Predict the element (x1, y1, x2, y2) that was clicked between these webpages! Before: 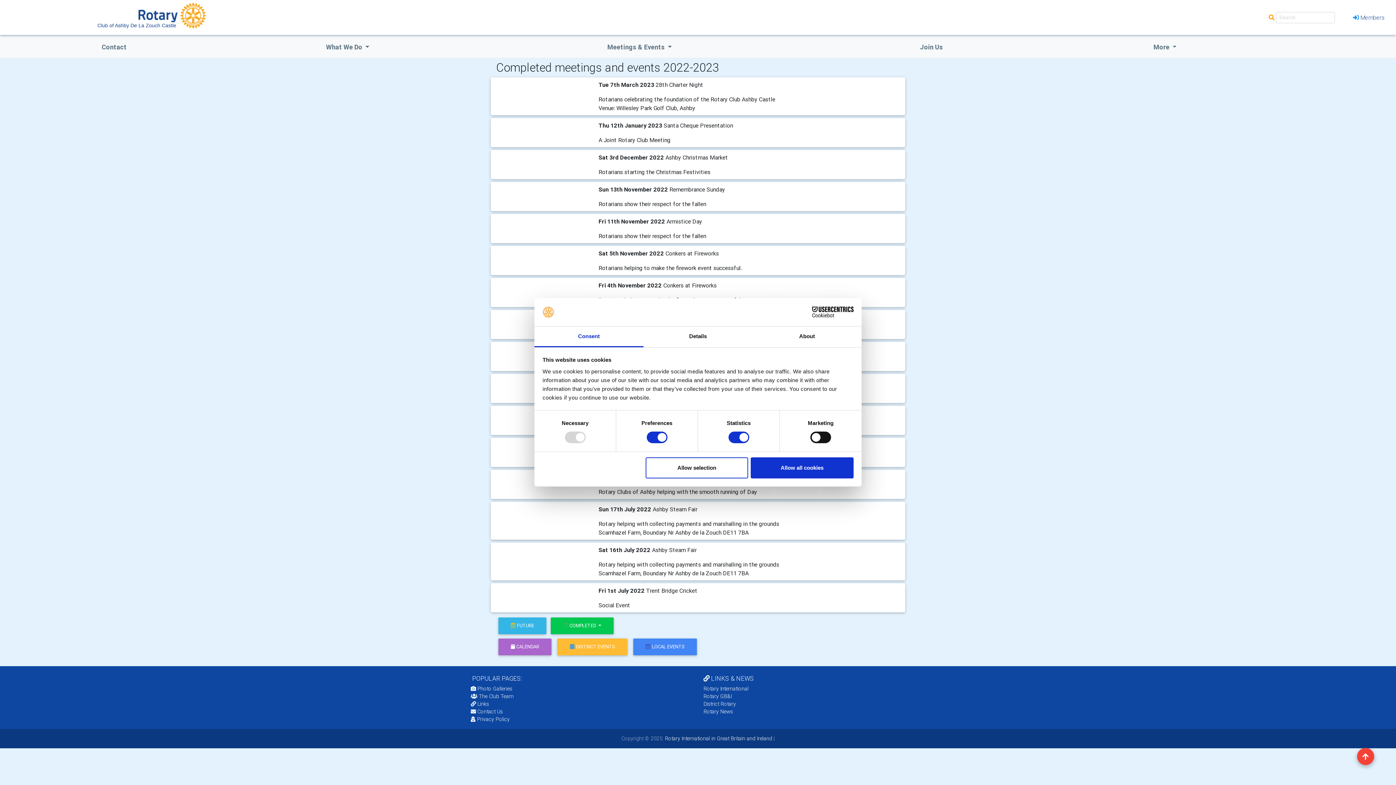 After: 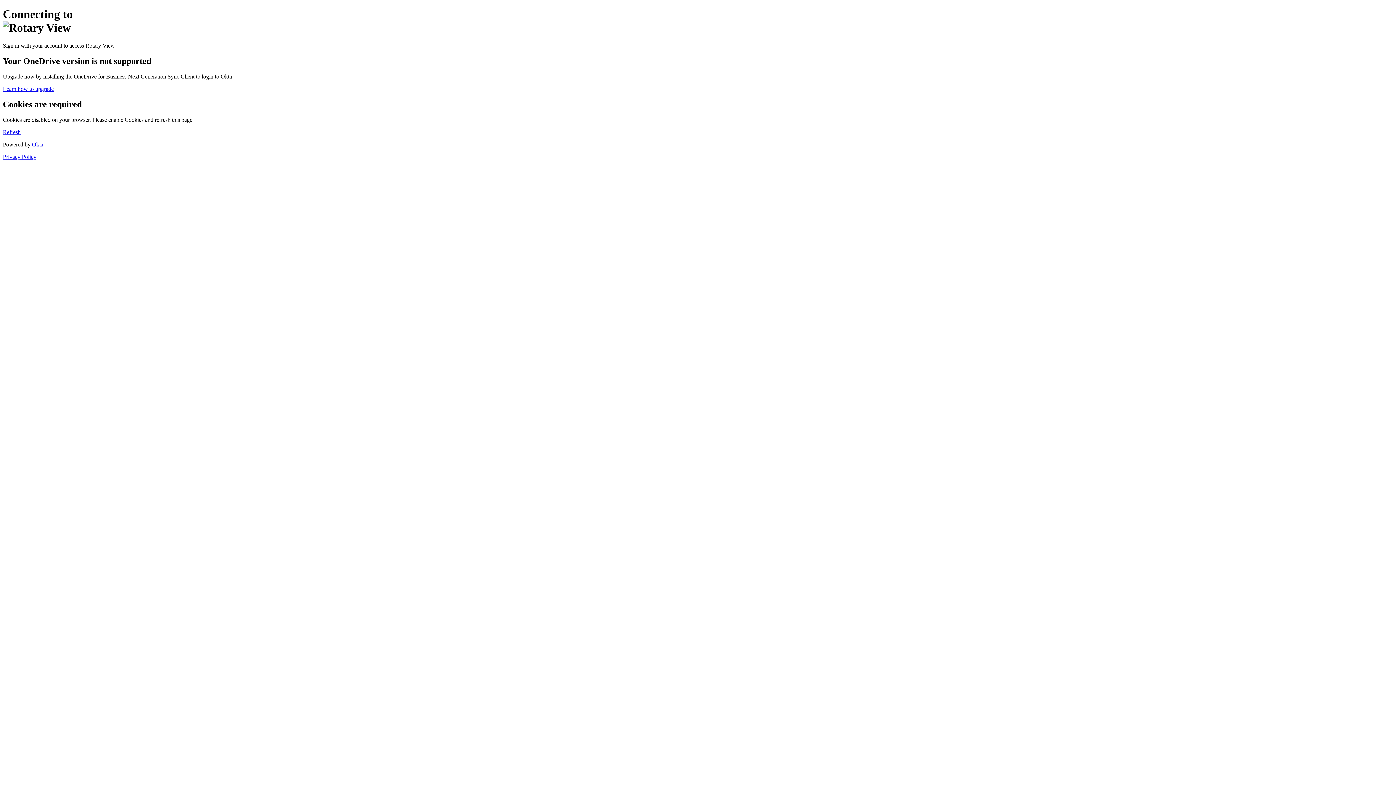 Action: label: Members bbox: (1347, 10, 1390, 24)